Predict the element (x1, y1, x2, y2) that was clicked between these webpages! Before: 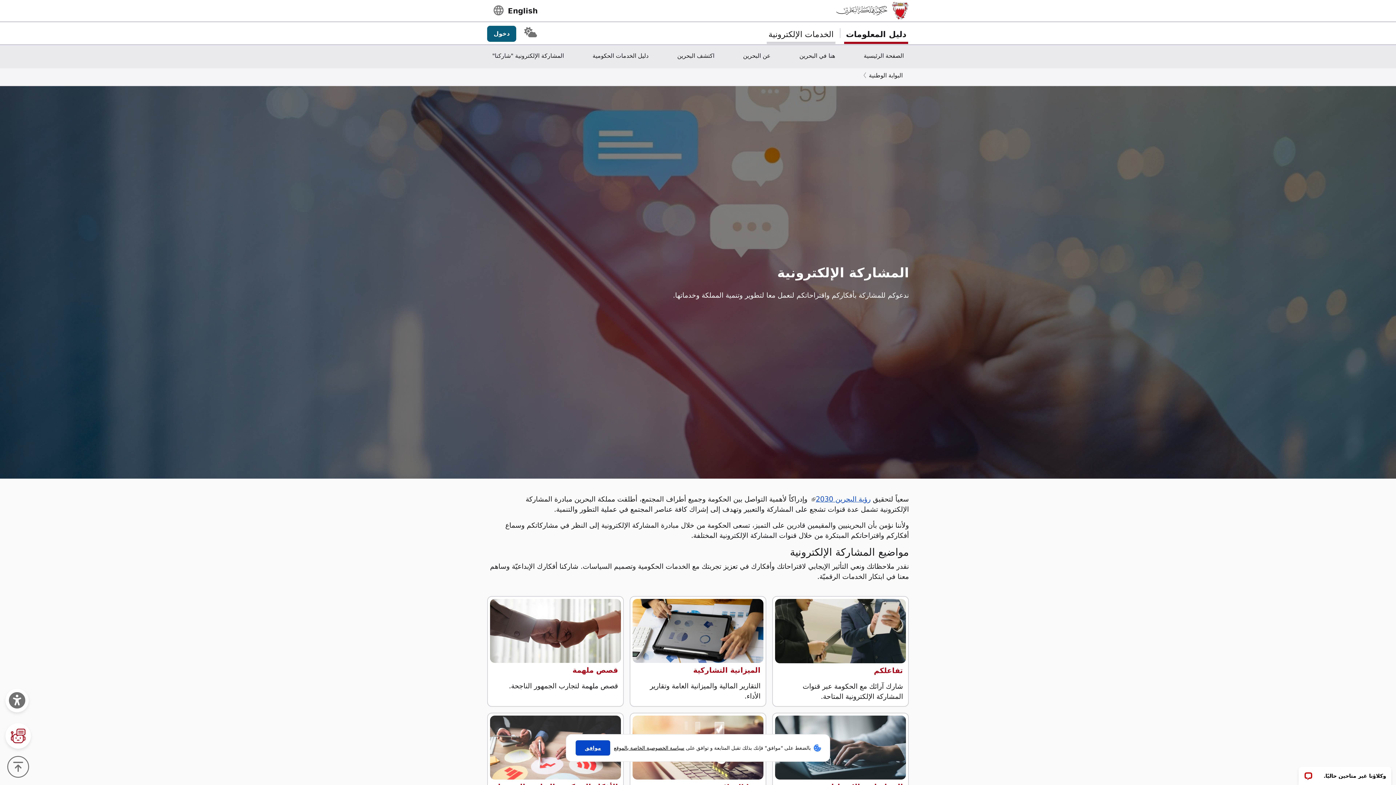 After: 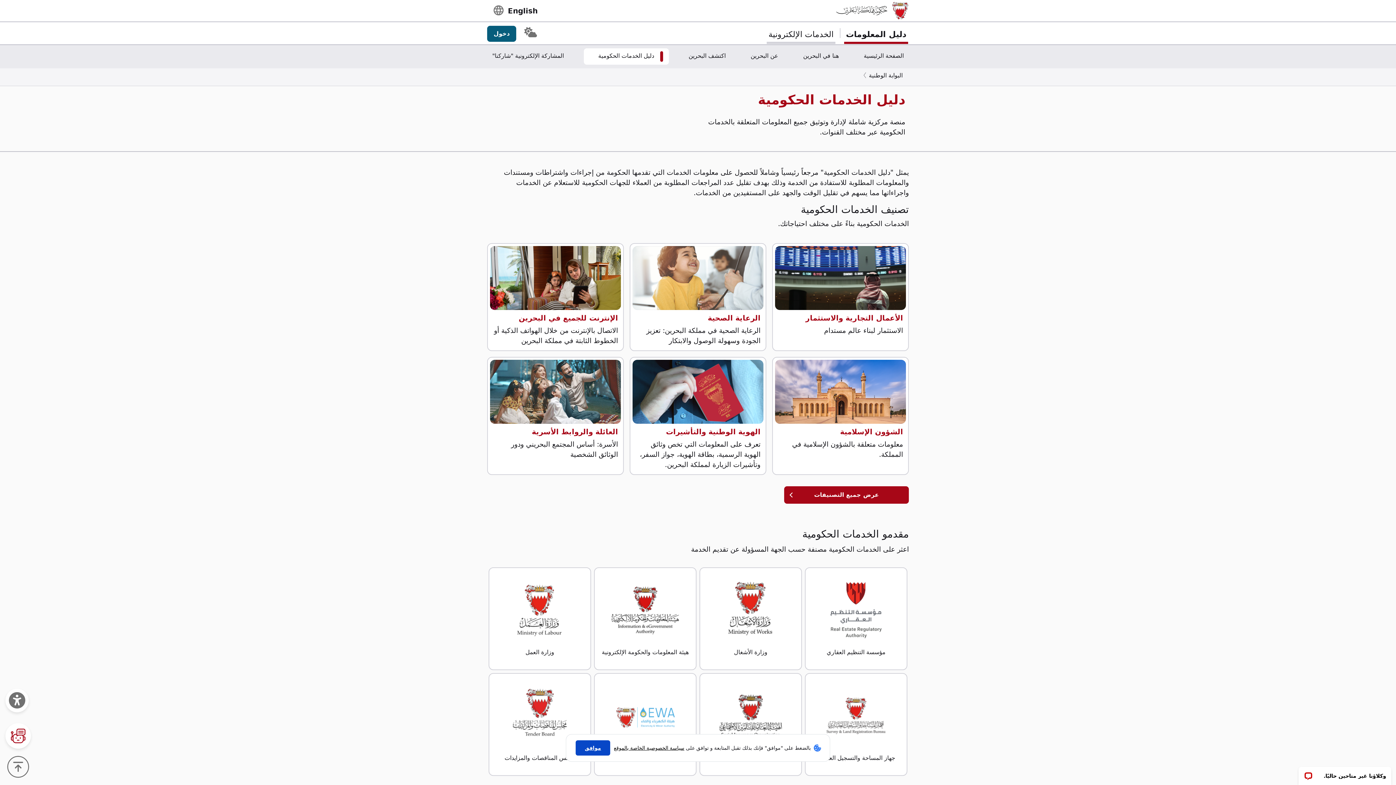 Action: label: دليل الخدمات الحكومية bbox: (587, 48, 653, 64)